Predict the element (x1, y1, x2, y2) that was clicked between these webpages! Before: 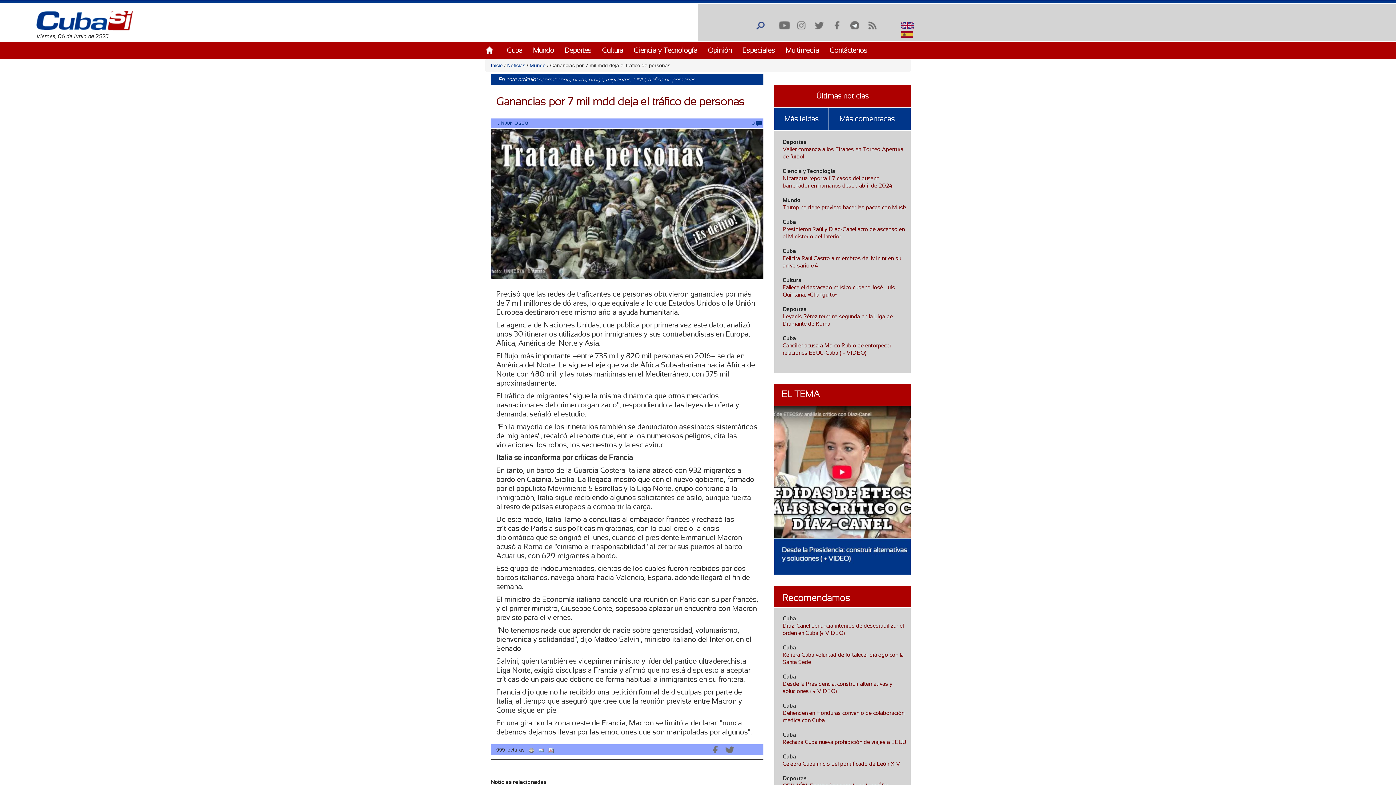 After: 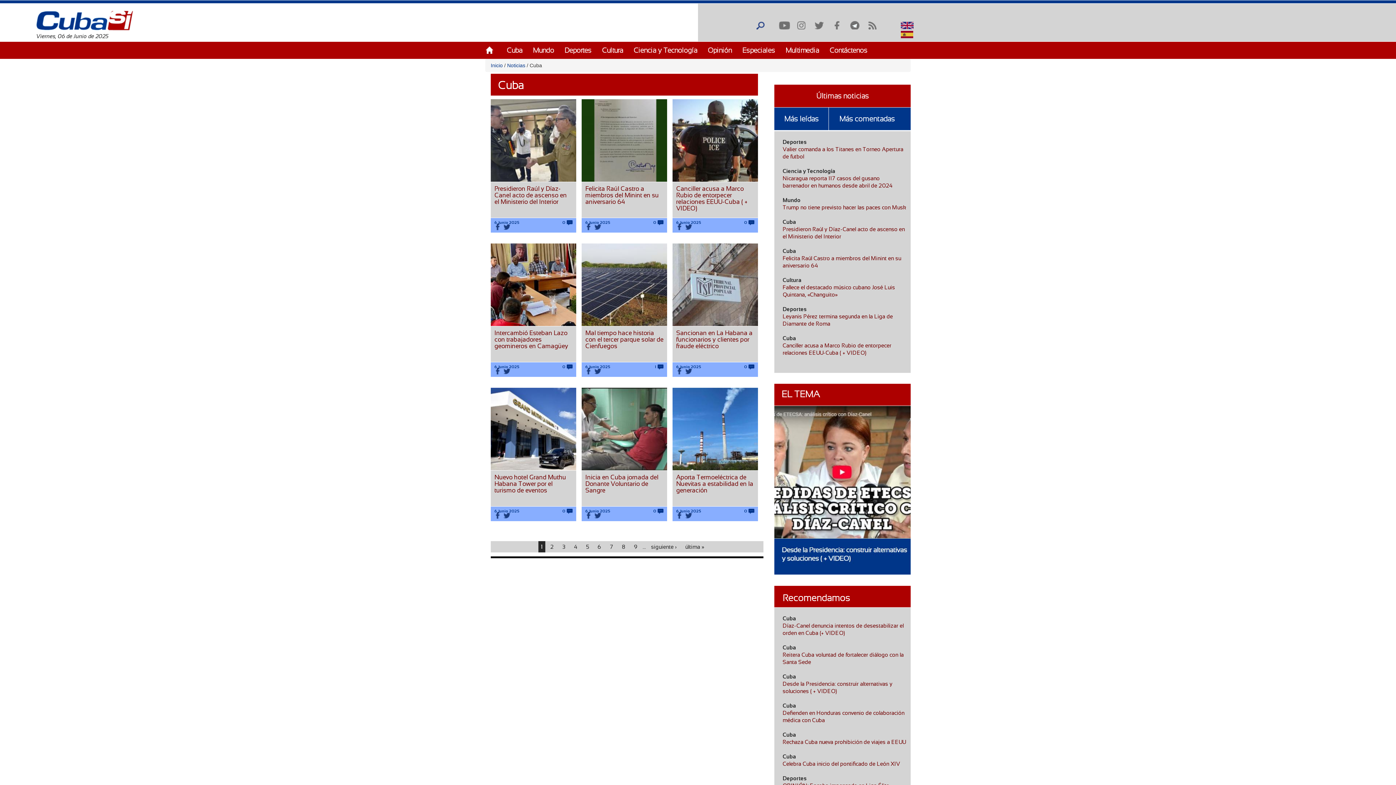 Action: label: Cuba bbox: (782, 248, 796, 254)